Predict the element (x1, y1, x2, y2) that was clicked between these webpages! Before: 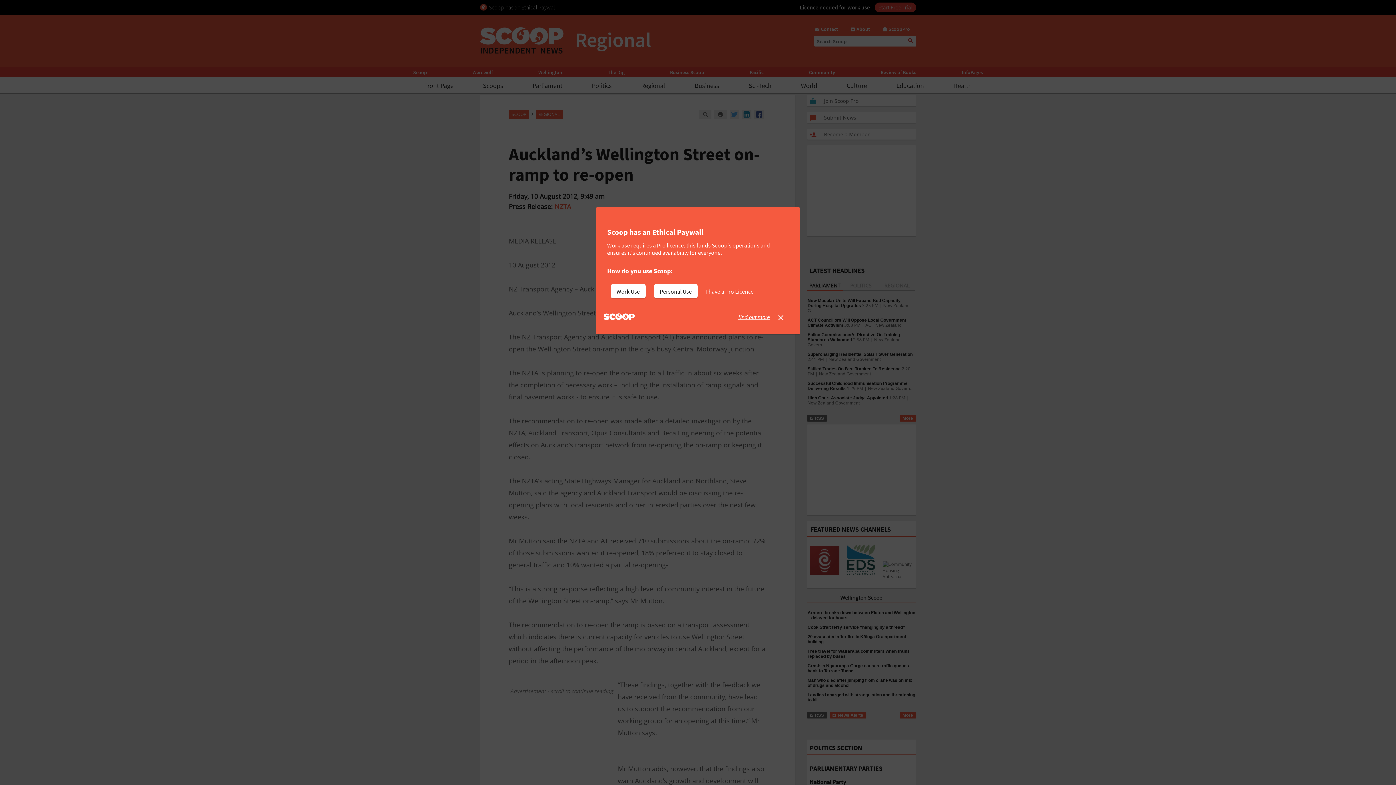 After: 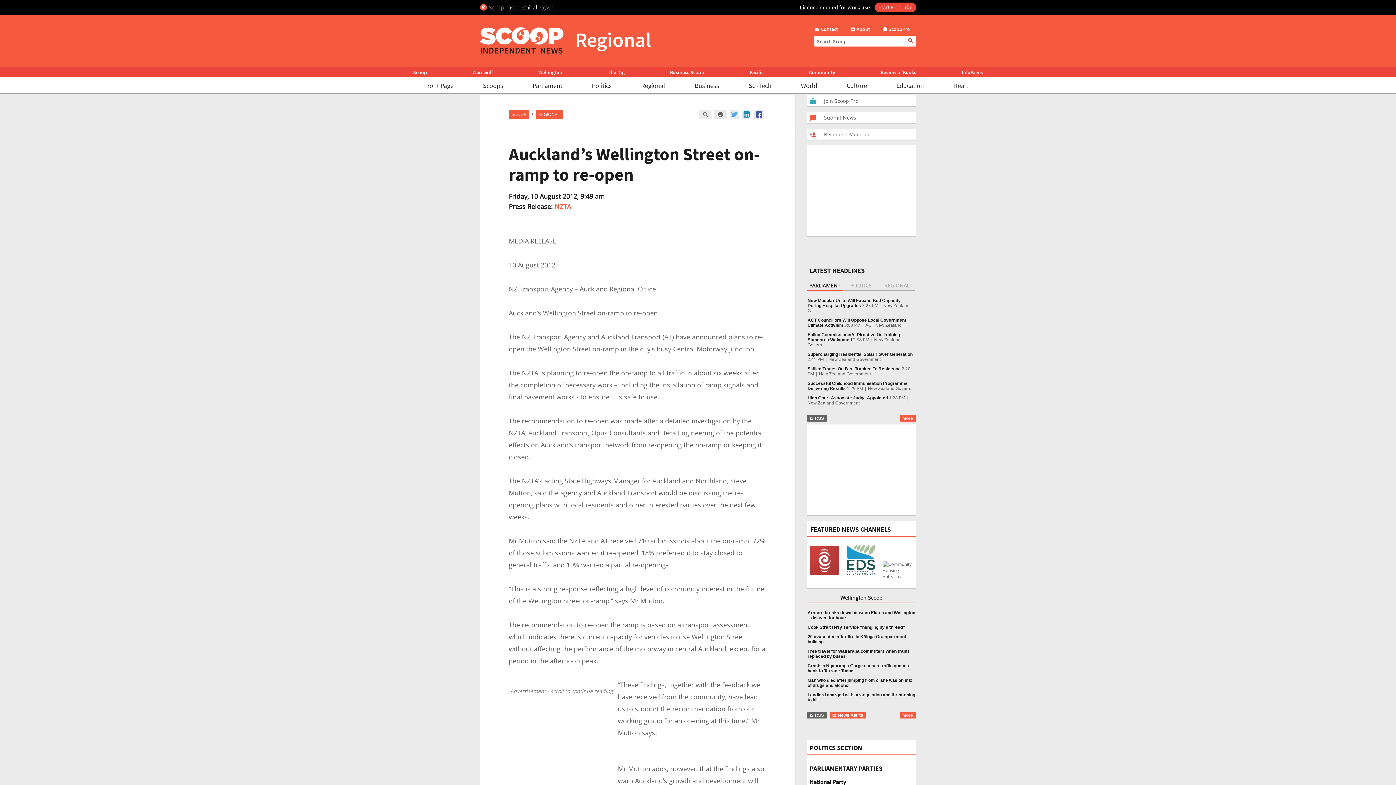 Action: bbox: (706, 284, 759, 298) label: I have a Pro Licence